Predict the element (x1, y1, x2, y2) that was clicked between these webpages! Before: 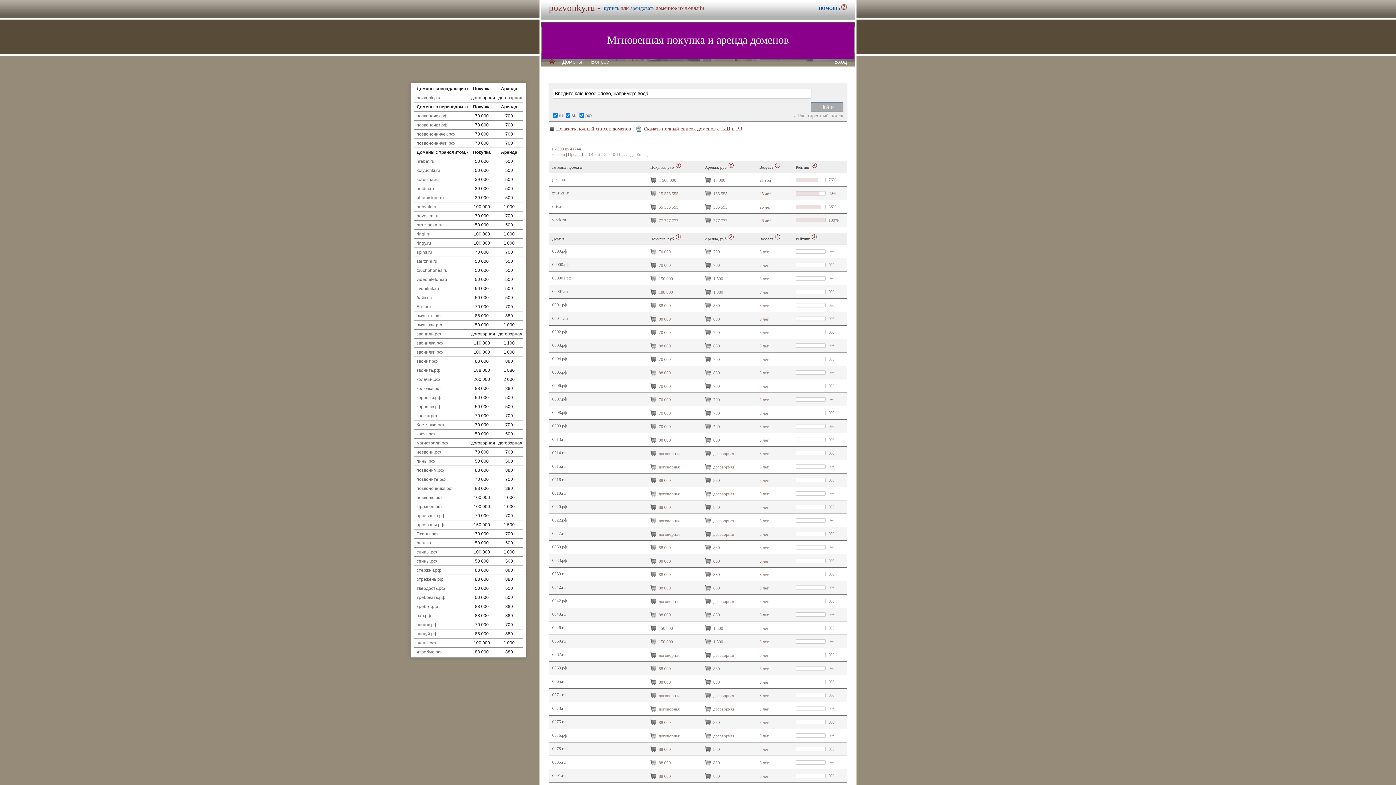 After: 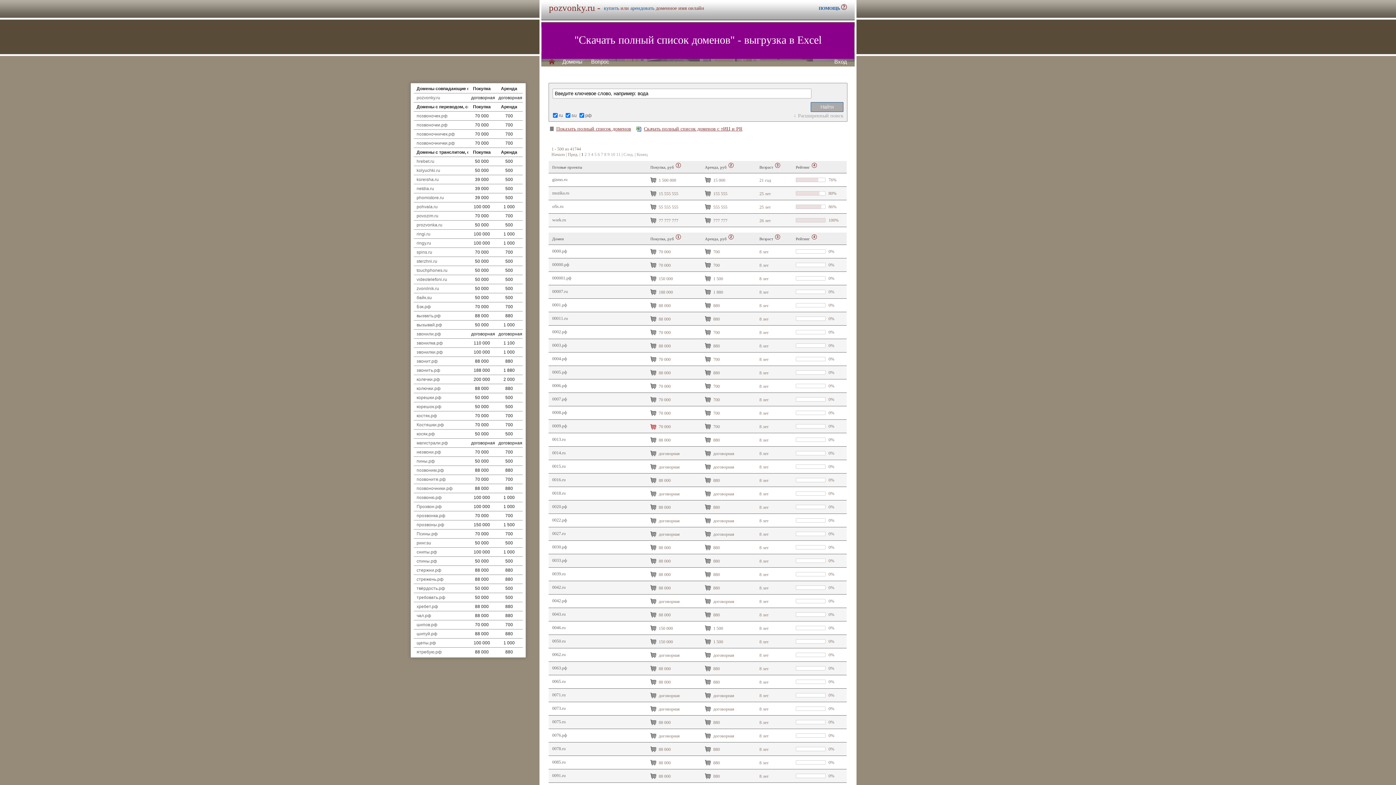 Action: label:   bbox: (649, 422, 657, 431)